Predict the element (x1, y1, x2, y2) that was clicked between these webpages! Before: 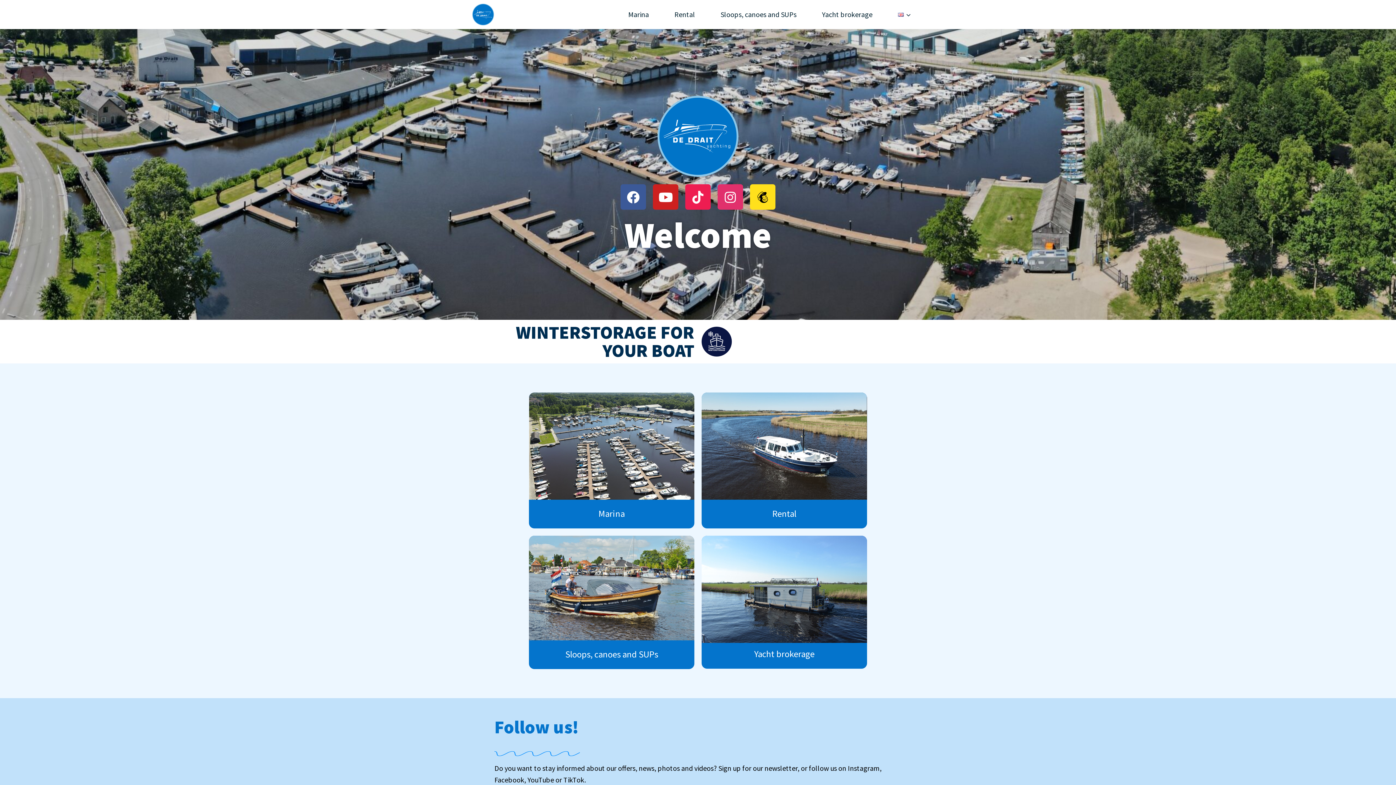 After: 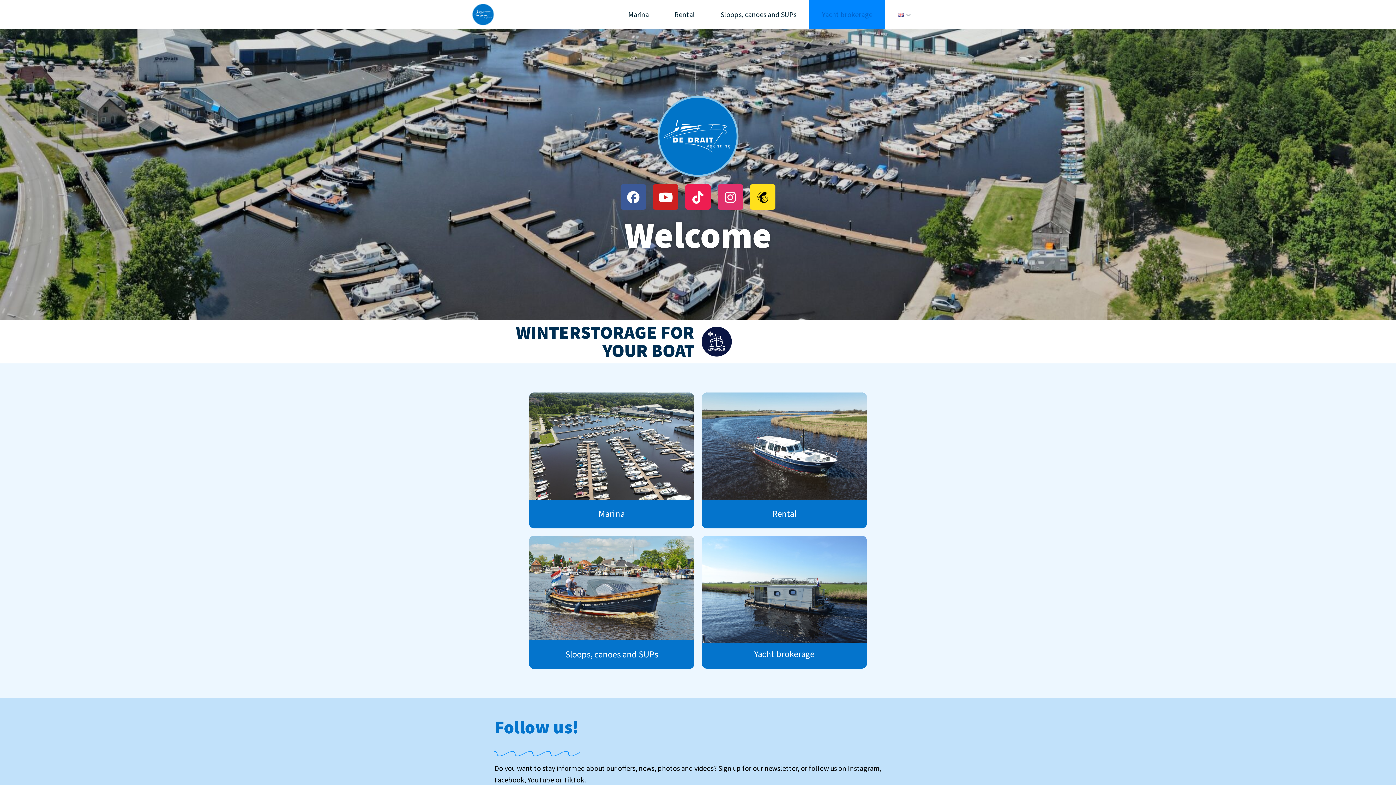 Action: bbox: (809, 0, 885, 29) label: Yacht brokerage